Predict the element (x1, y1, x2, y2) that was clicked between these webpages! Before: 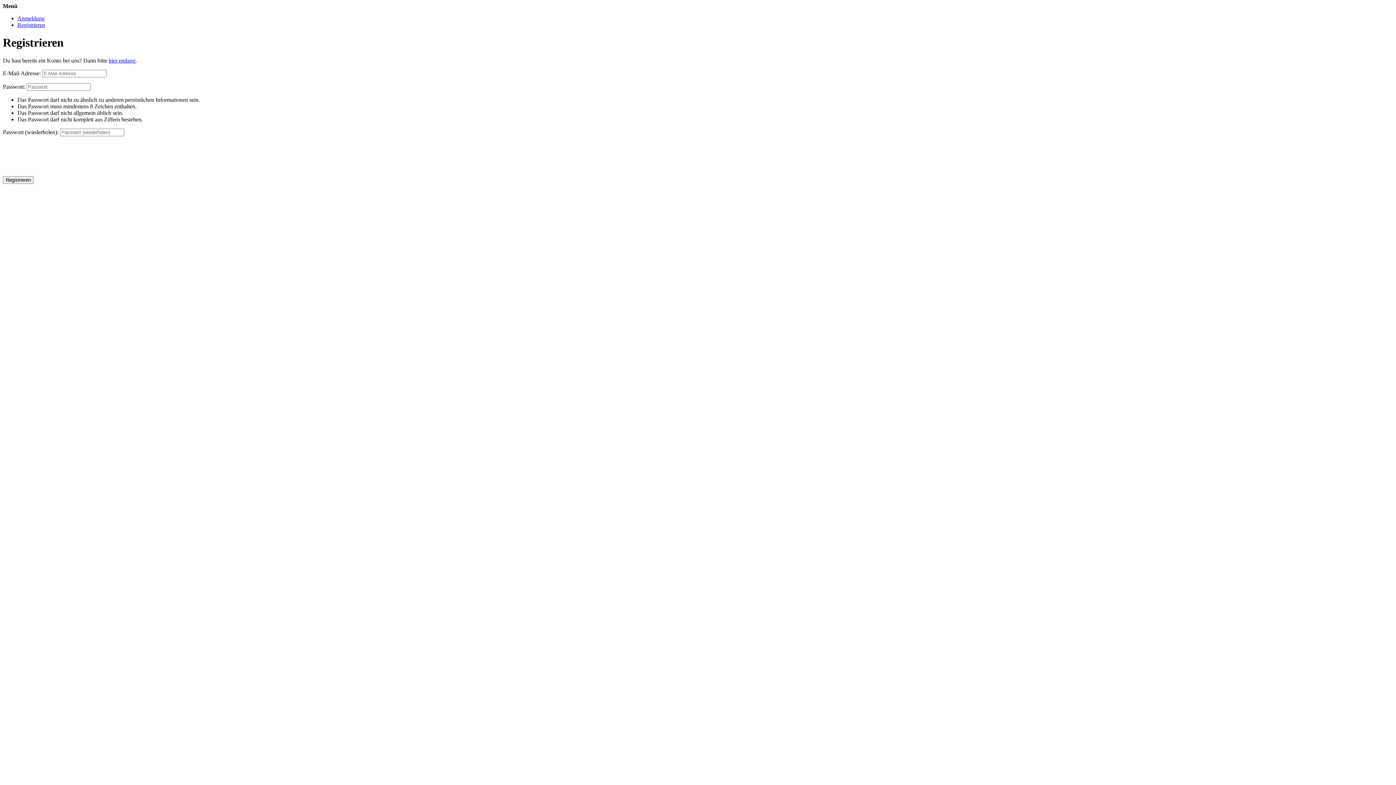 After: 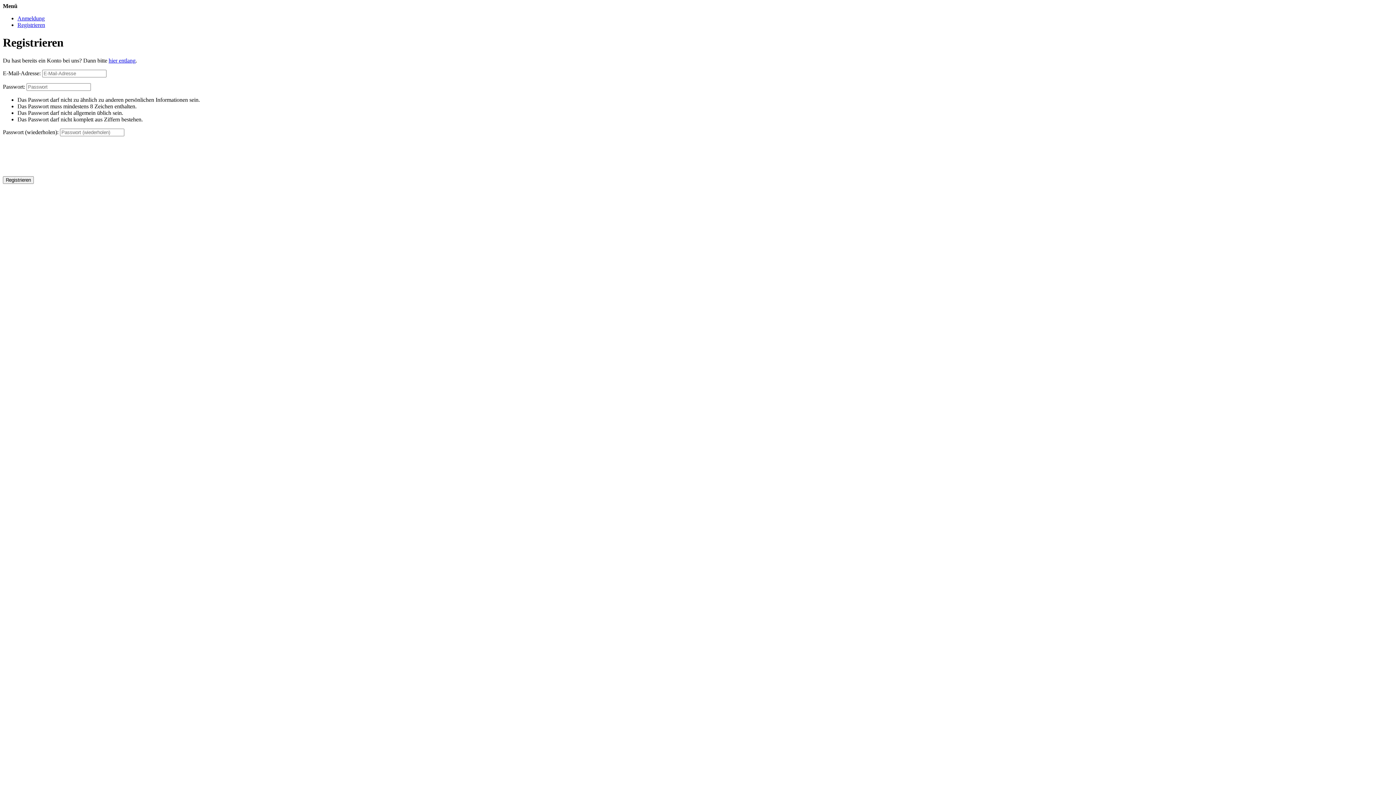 Action: label: Registrieren bbox: (17, 21, 45, 28)